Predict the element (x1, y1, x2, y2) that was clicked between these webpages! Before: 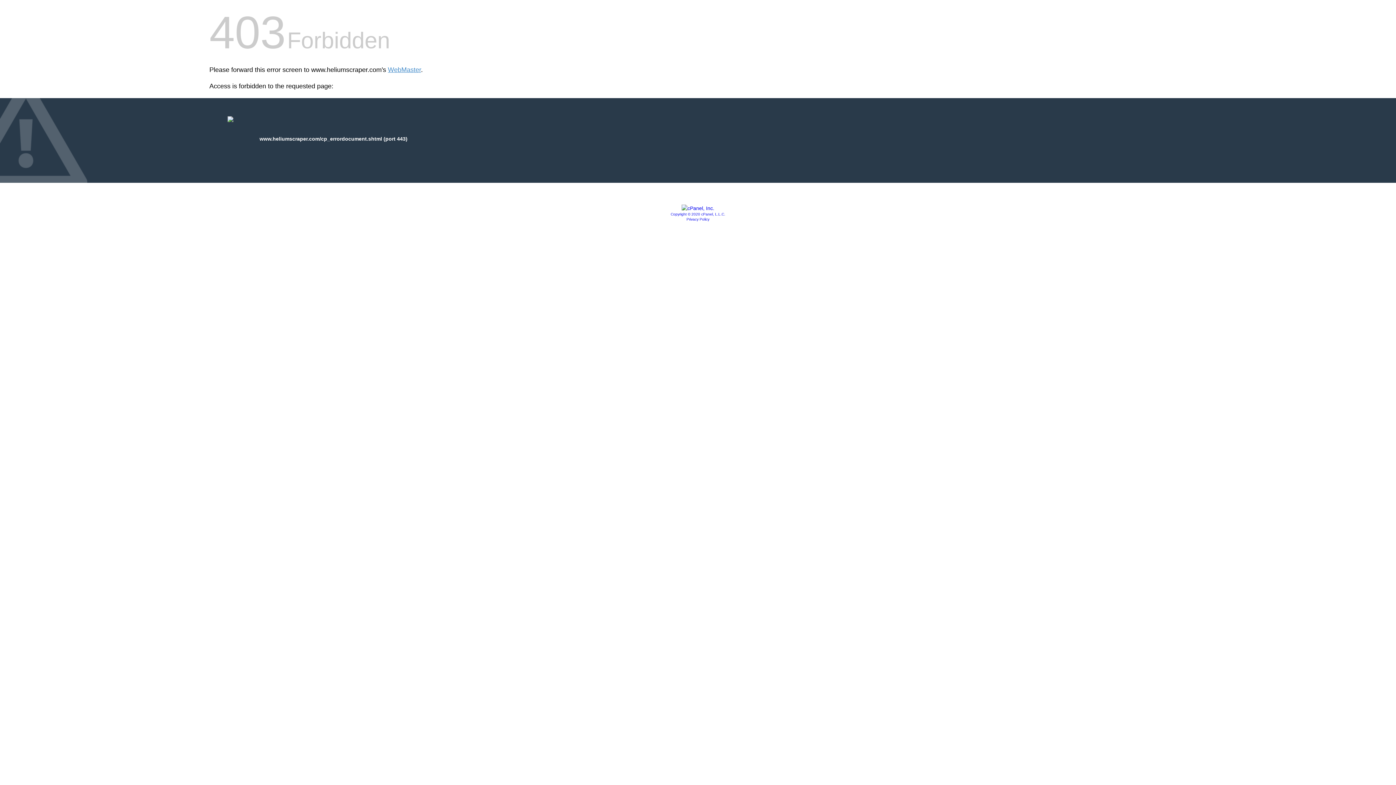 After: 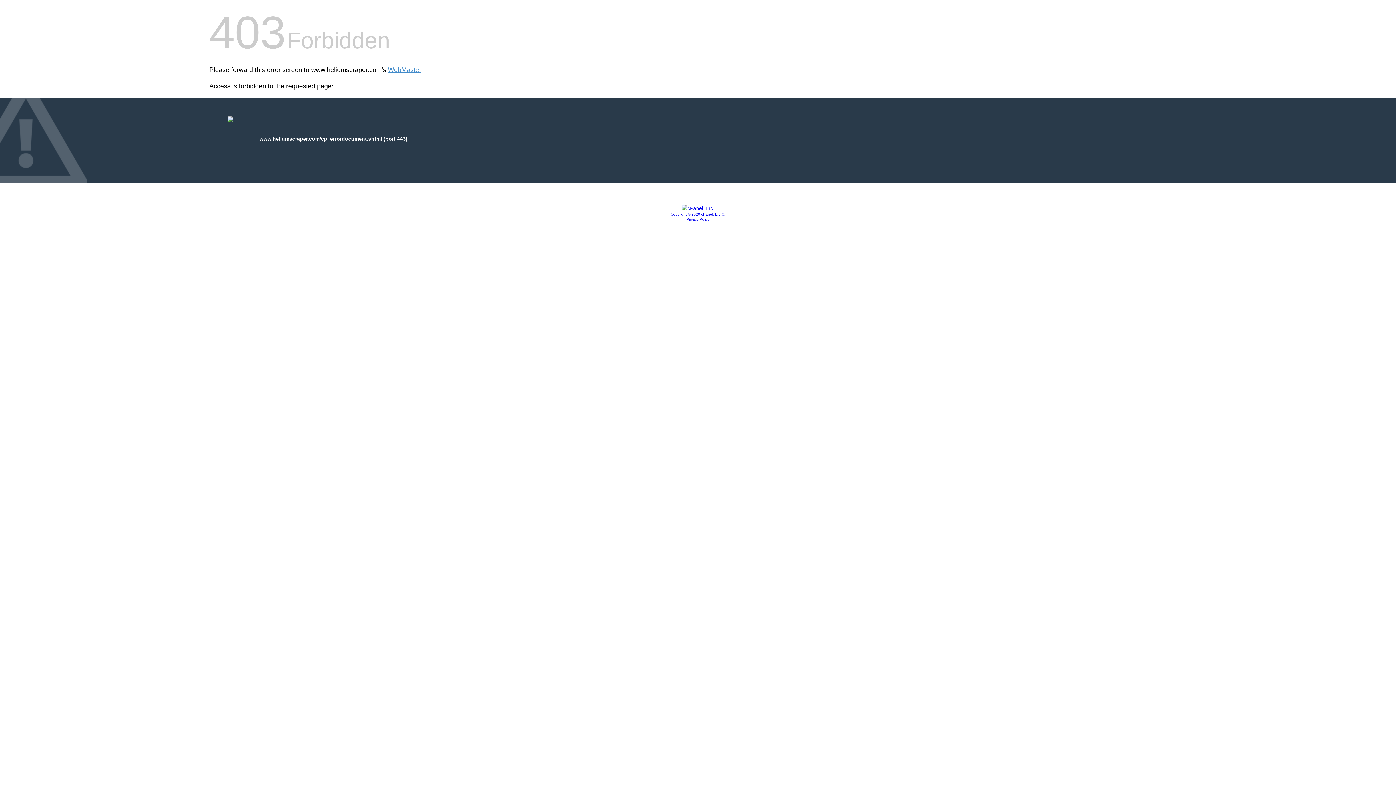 Action: bbox: (681, 205, 714, 211)